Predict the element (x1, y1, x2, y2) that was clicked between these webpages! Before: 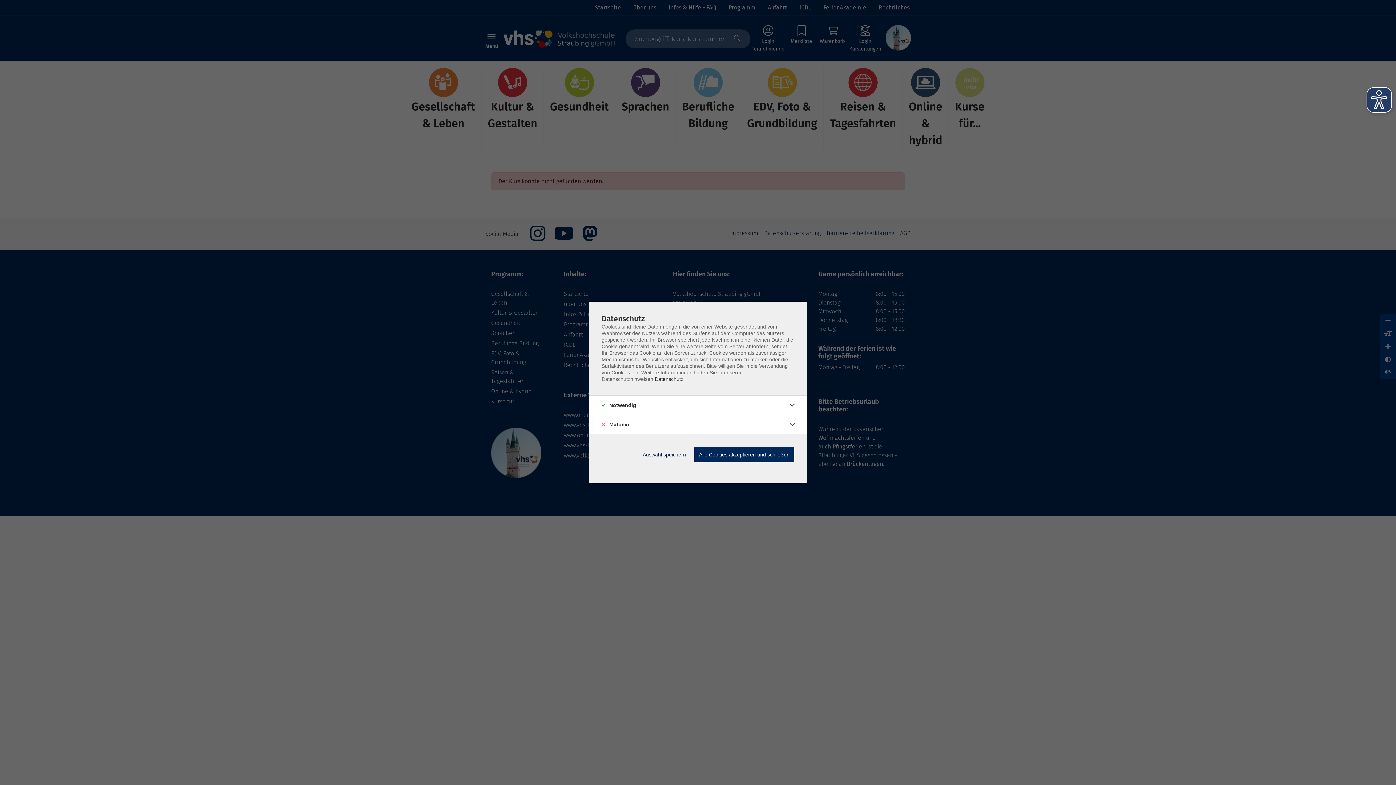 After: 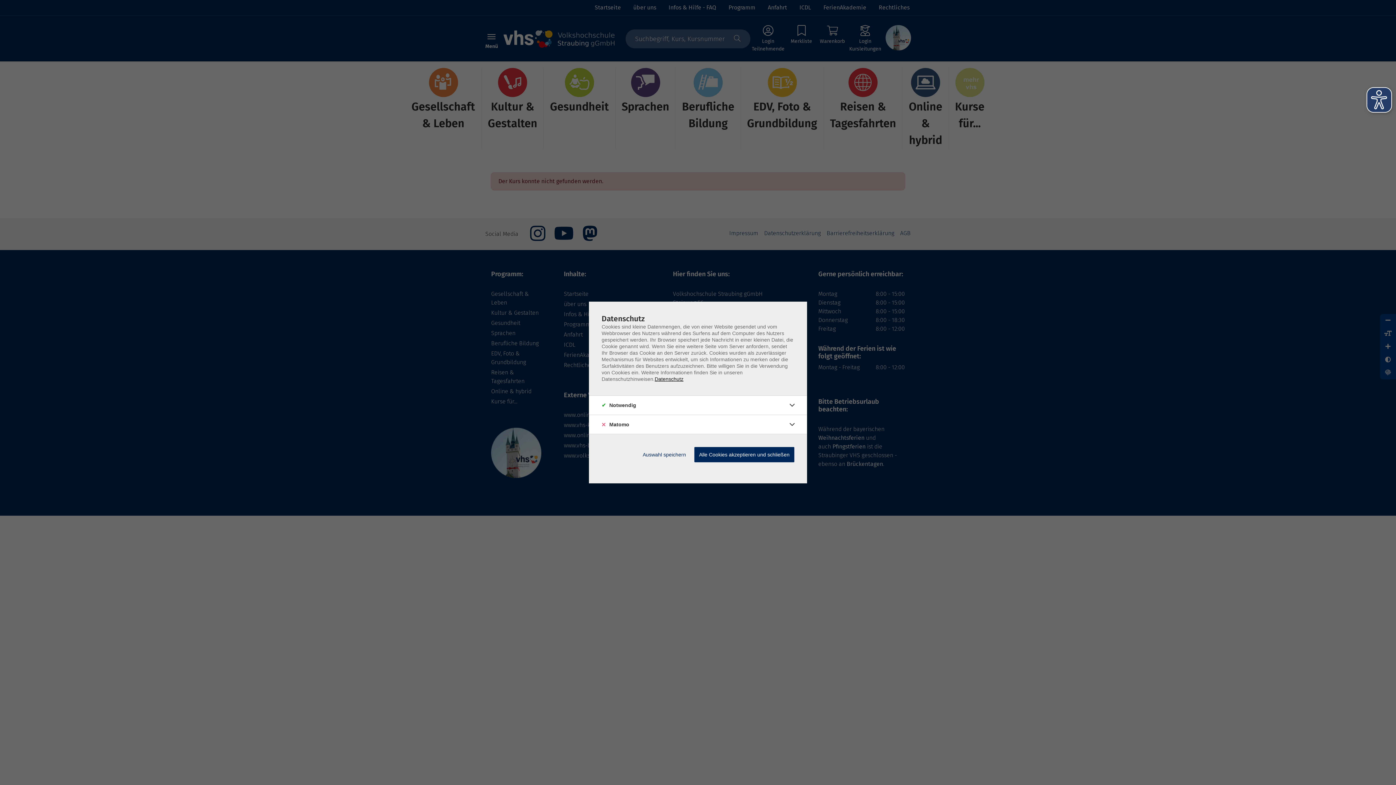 Action: bbox: (654, 376, 683, 382) label: Datenschutz